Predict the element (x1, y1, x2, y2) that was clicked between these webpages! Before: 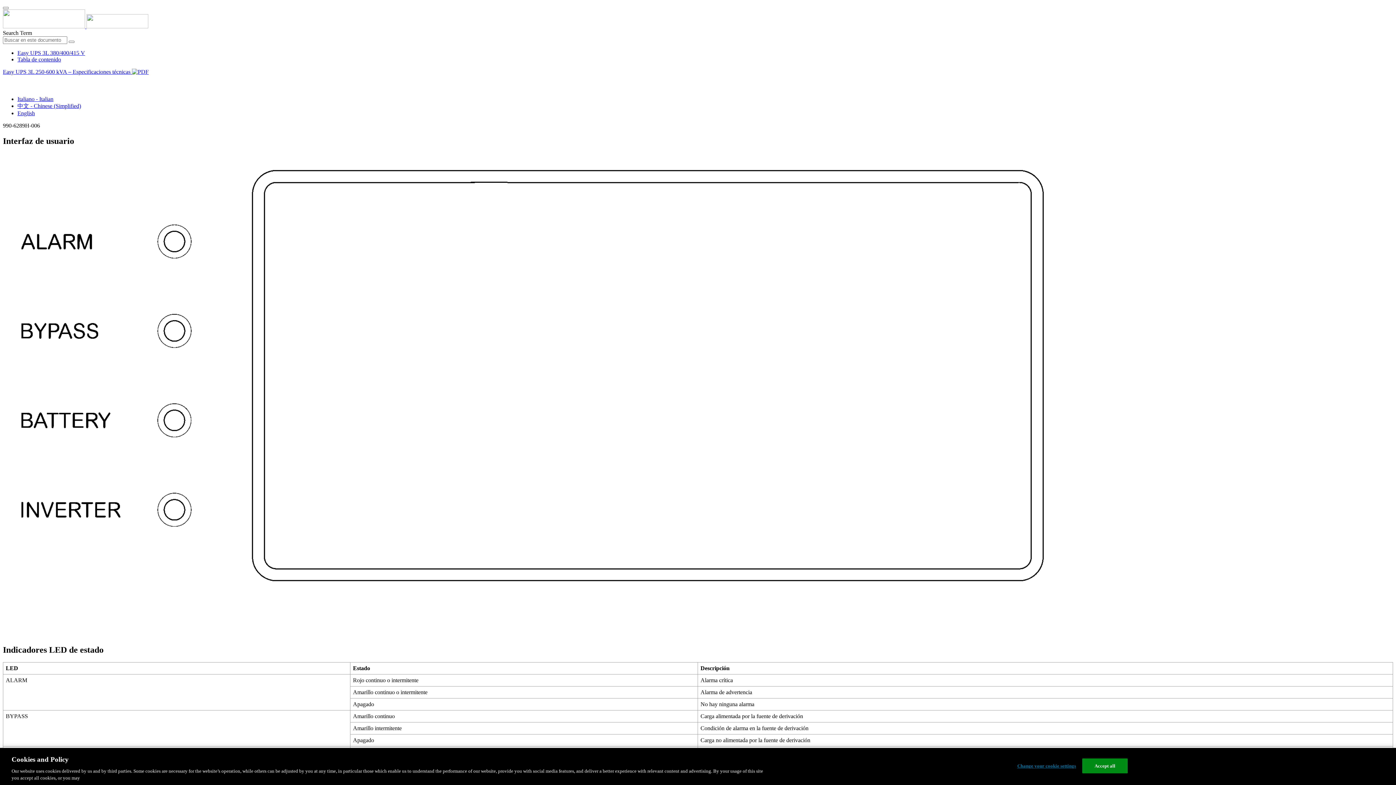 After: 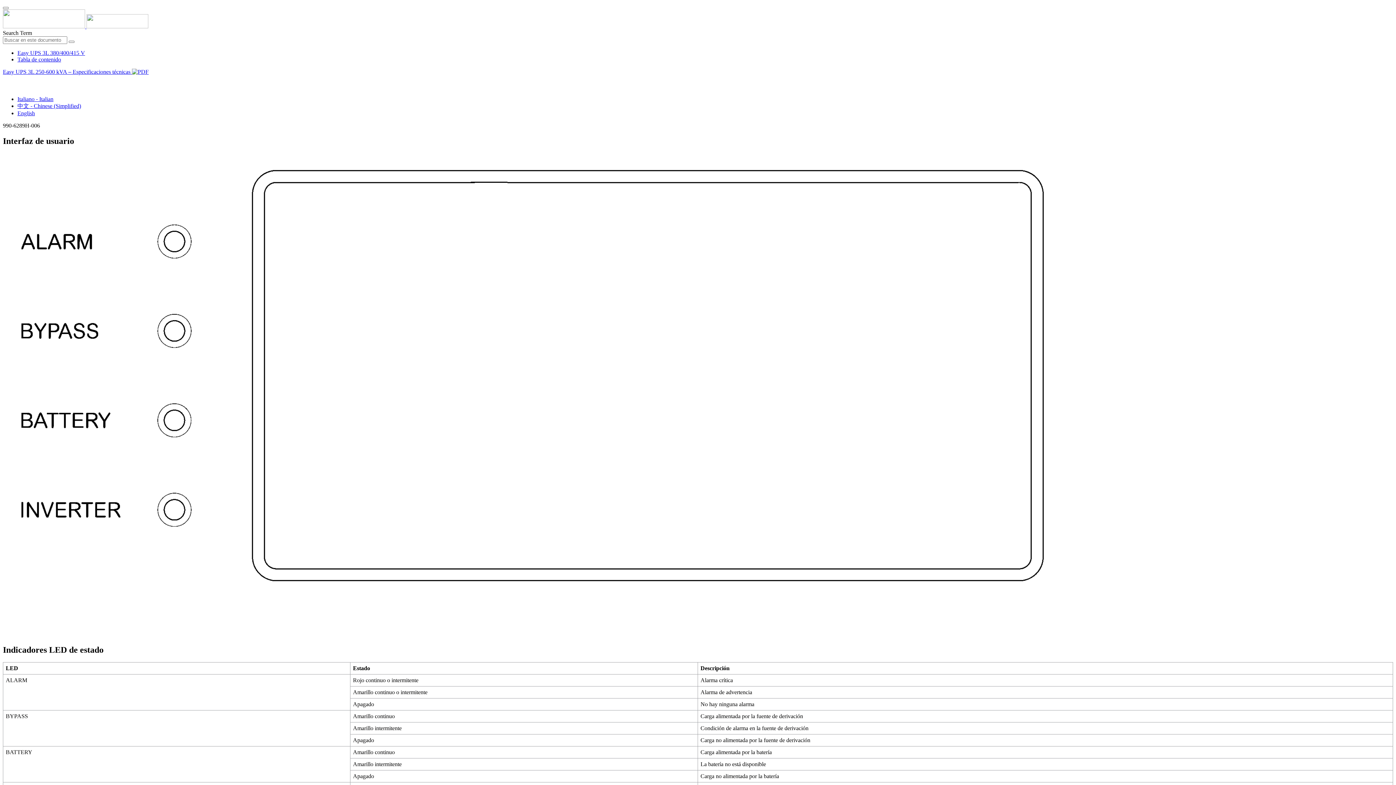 Action: bbox: (17, 56, 61, 62) label: Tabla de contenido